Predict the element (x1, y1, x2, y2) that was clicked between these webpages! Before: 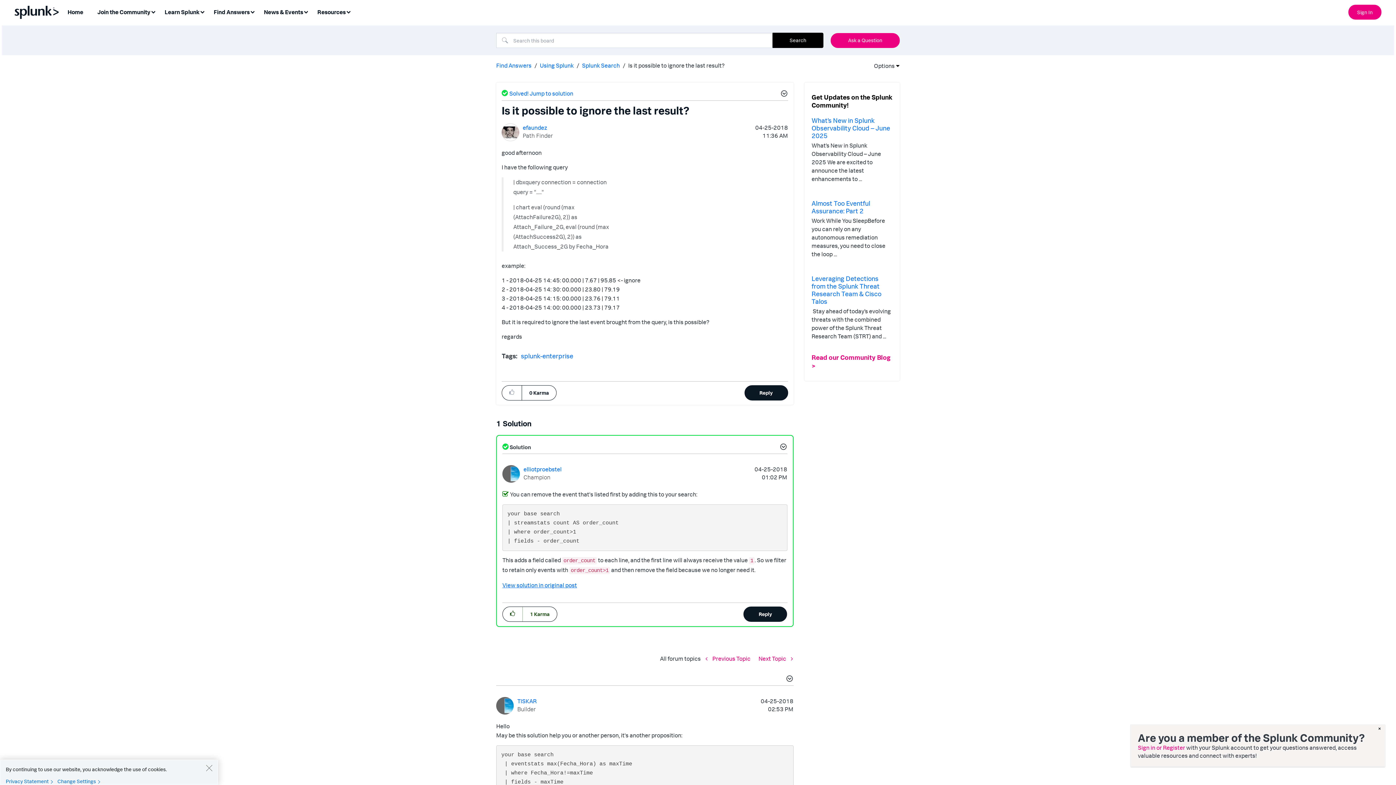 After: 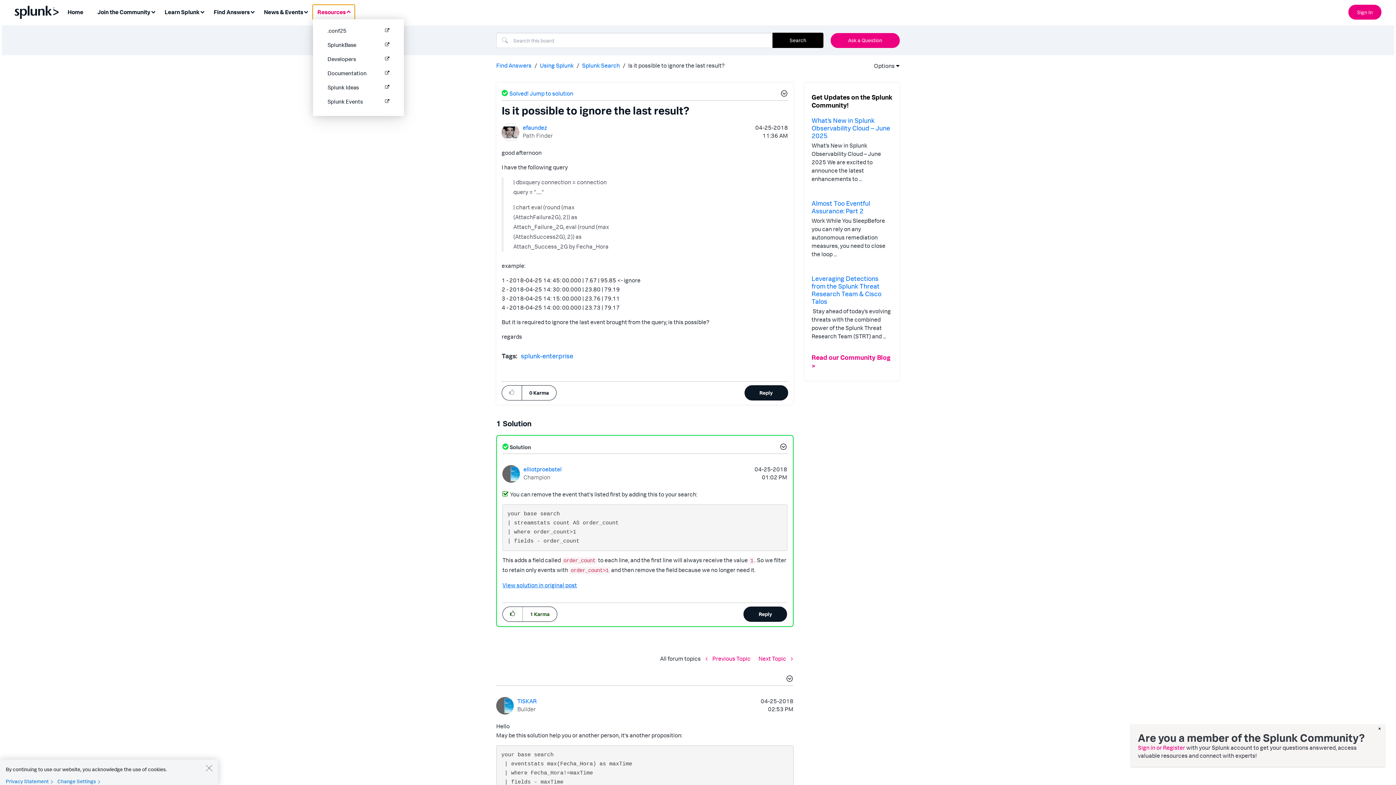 Action: label: Resources bbox: (313, 5, 354, 19)